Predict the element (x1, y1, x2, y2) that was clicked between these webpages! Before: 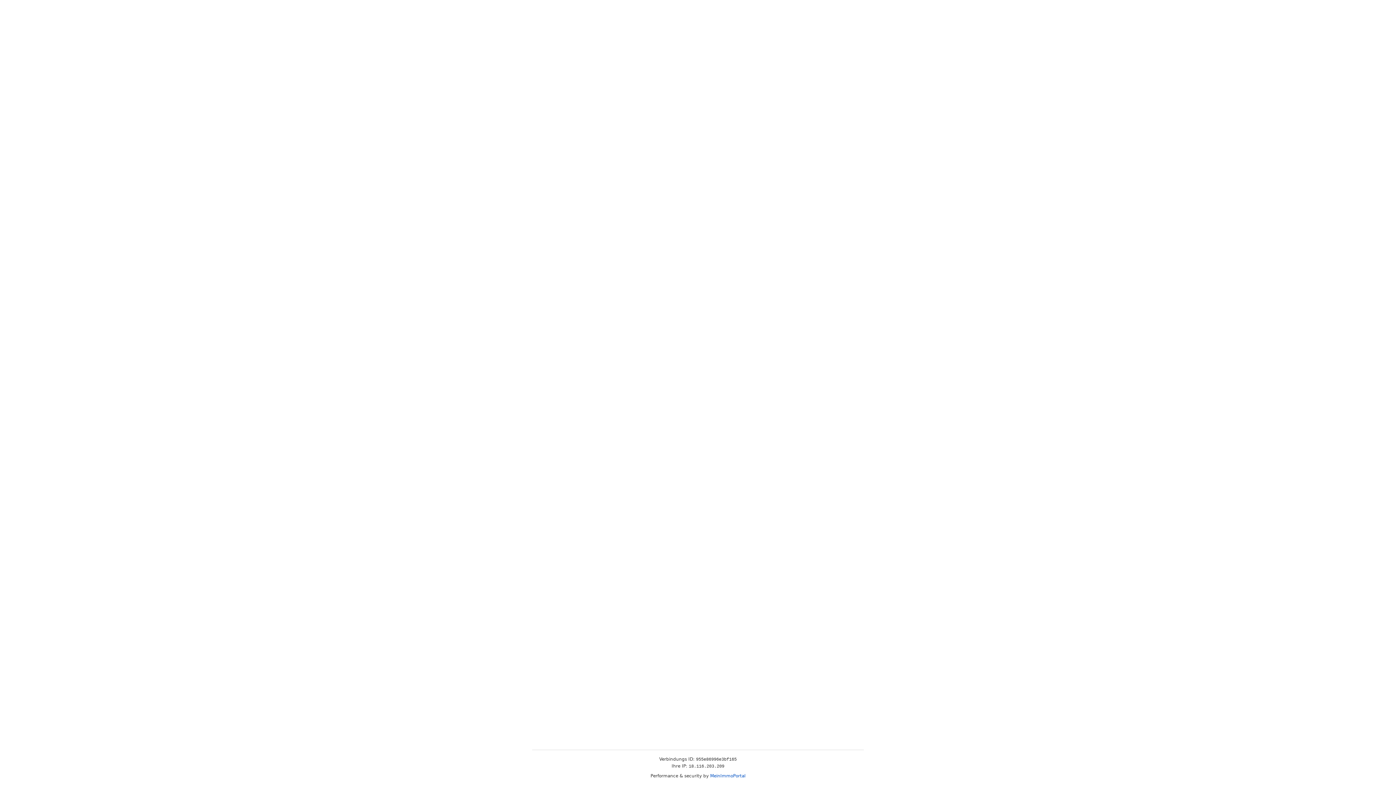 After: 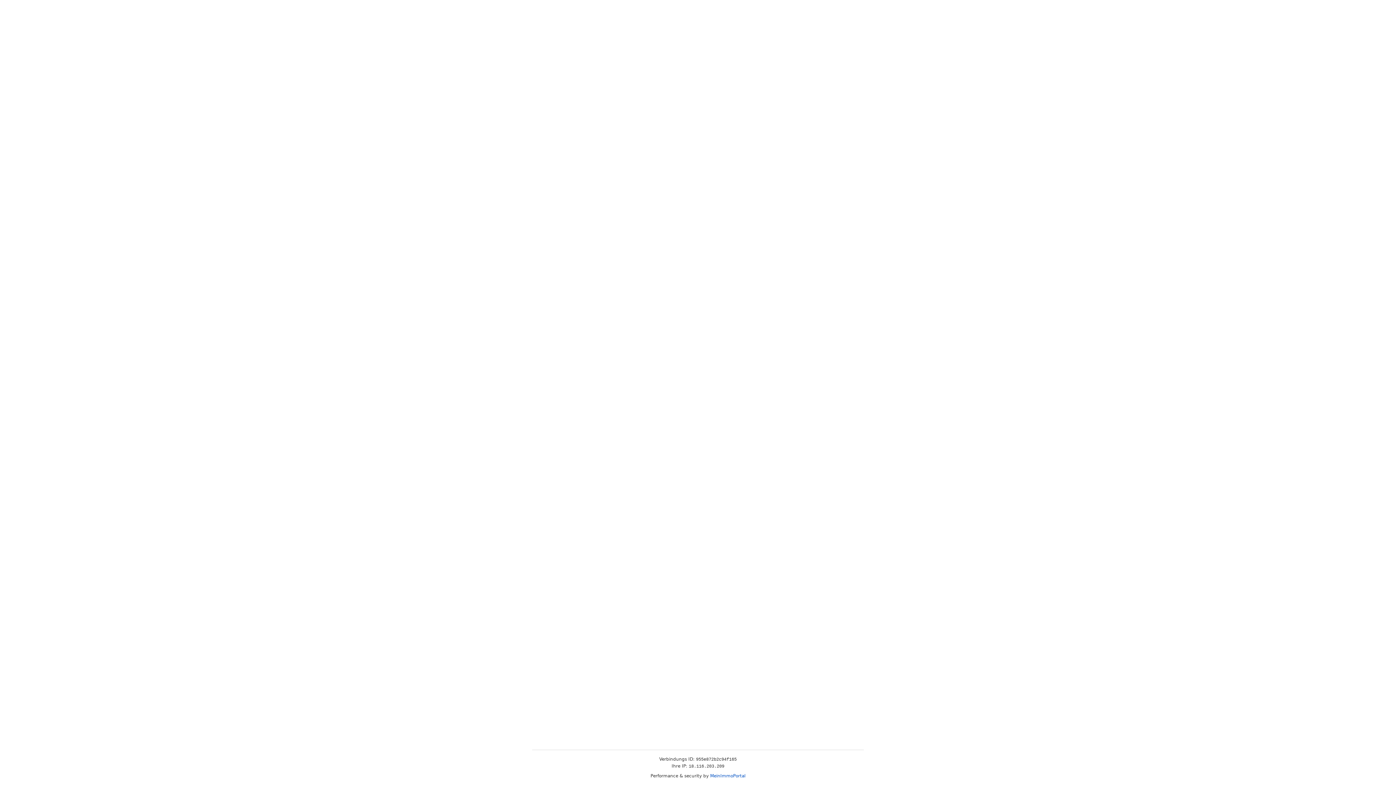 Action: label: MeinImmoPortal bbox: (710, 773, 745, 778)